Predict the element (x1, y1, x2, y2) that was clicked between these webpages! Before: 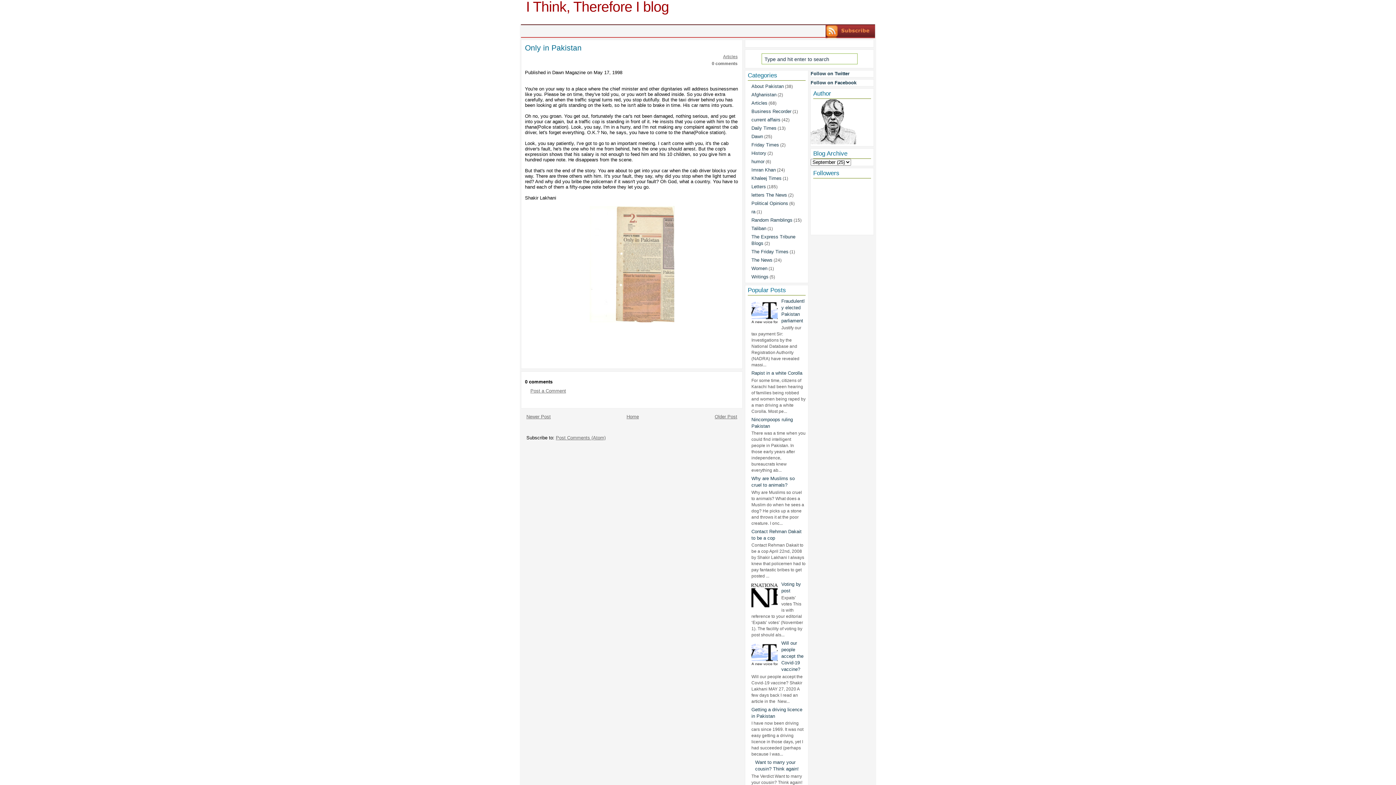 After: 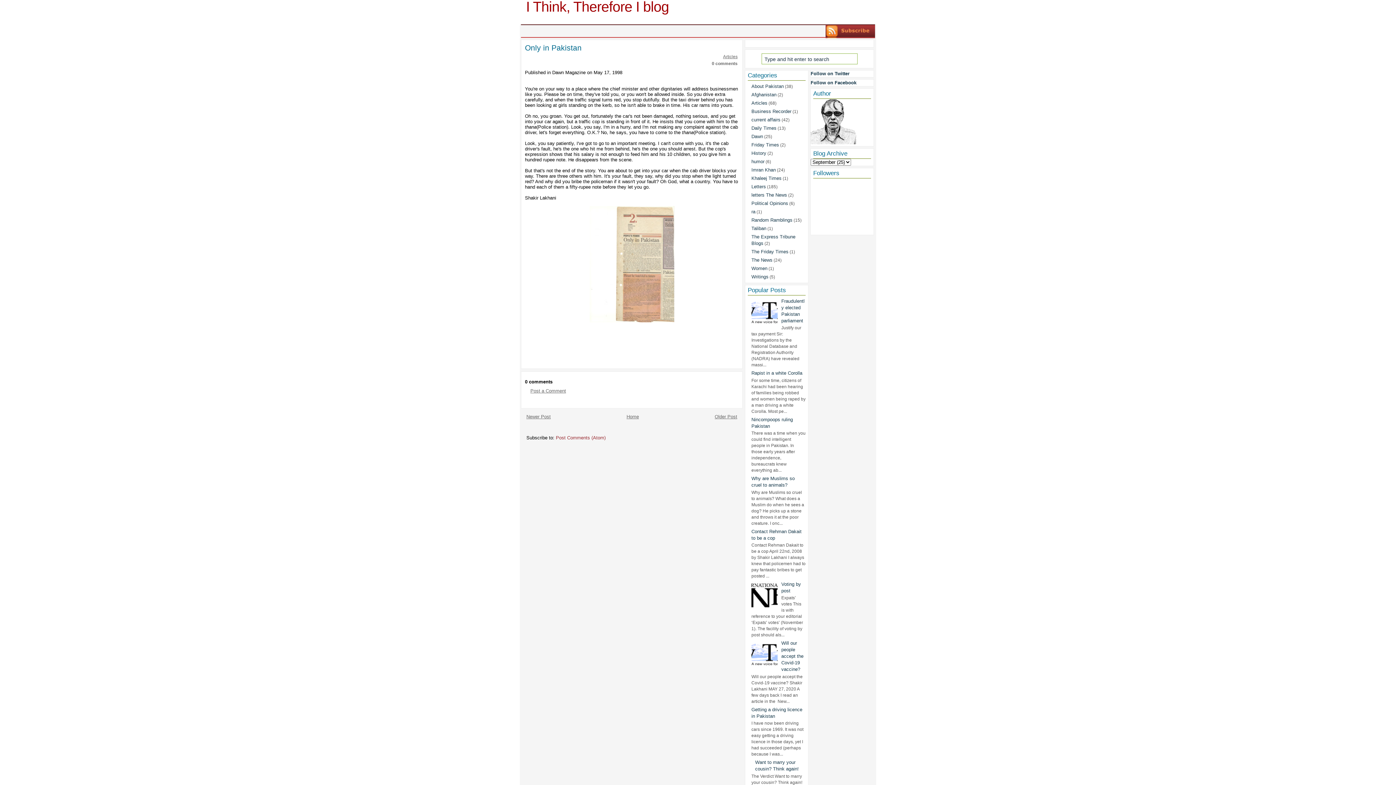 Action: bbox: (556, 435, 605, 440) label: Post Comments (Atom)